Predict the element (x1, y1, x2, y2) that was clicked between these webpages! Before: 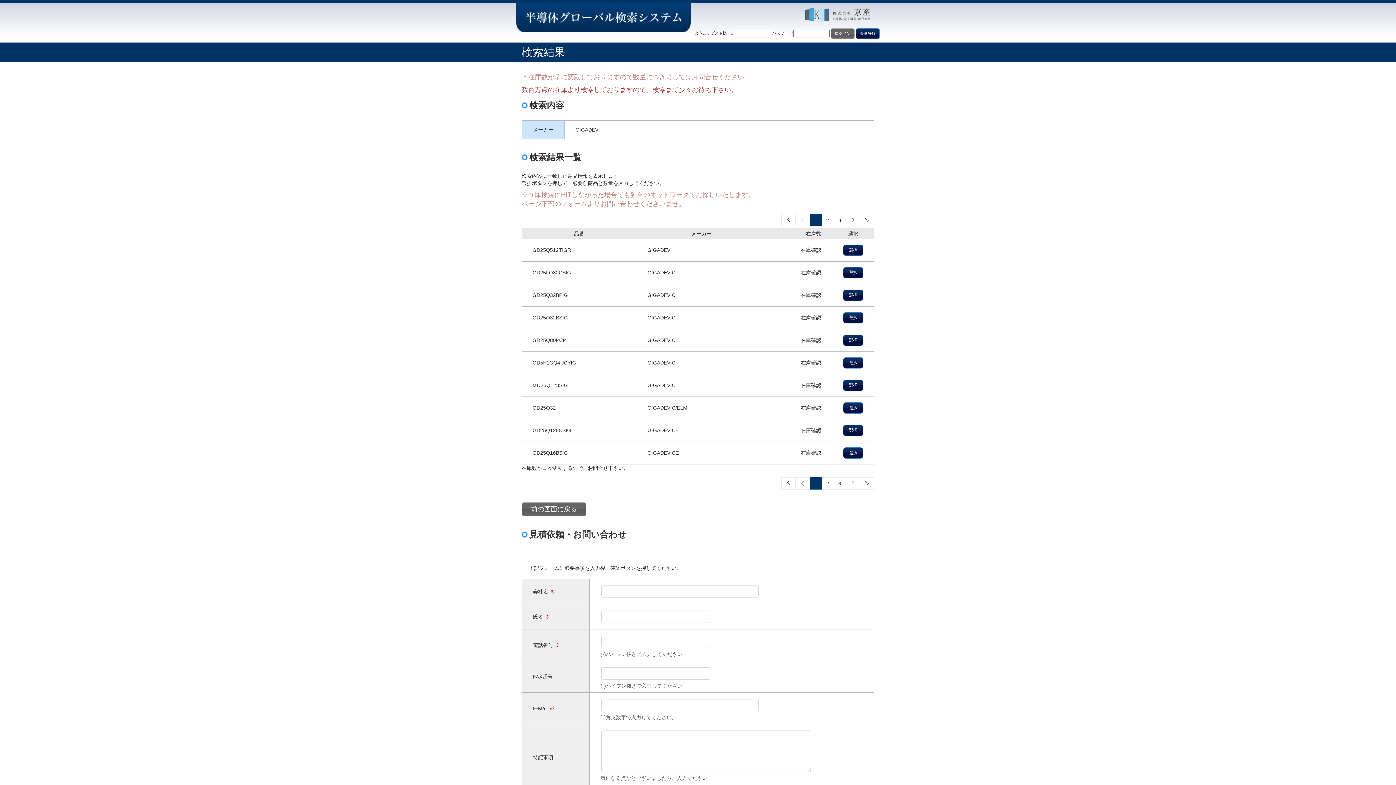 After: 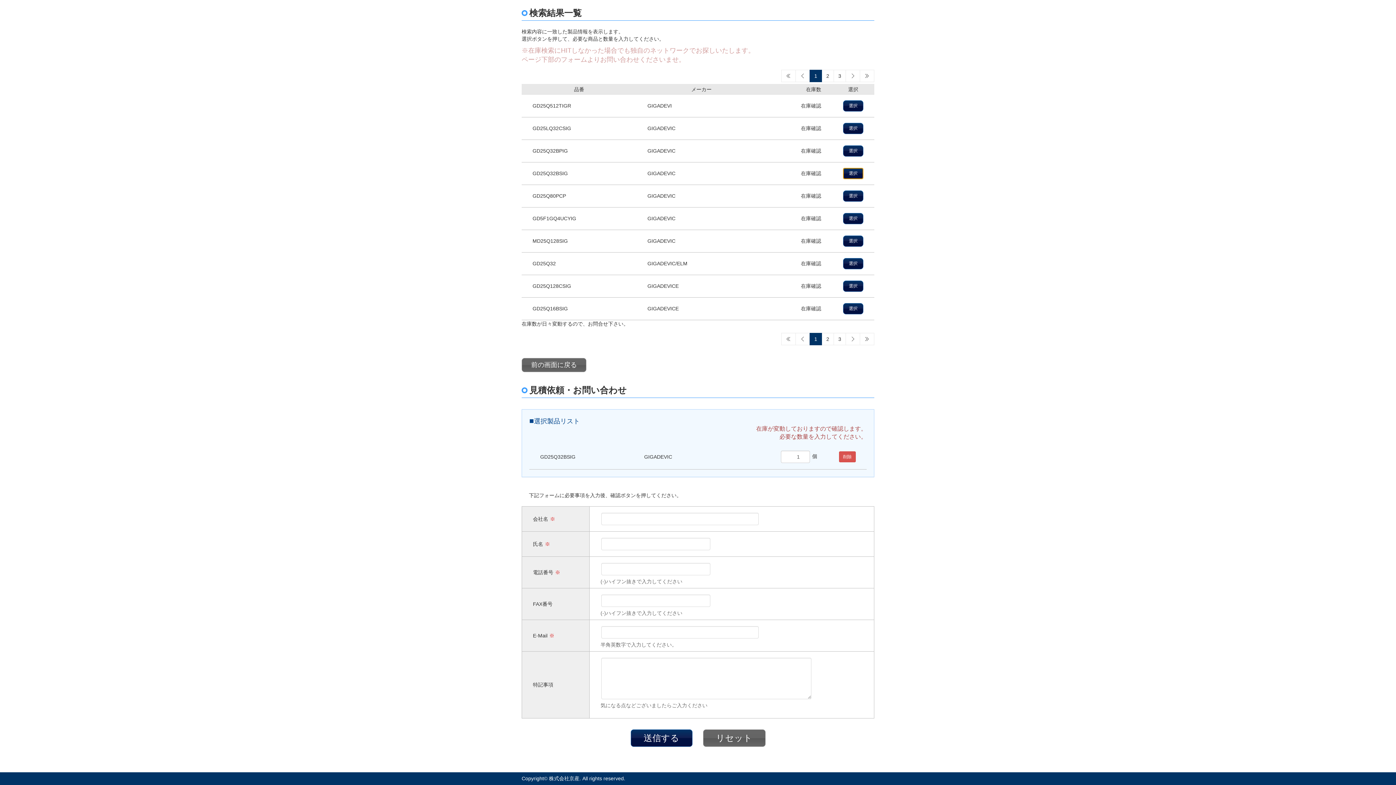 Action: bbox: (843, 312, 863, 323) label: 選択